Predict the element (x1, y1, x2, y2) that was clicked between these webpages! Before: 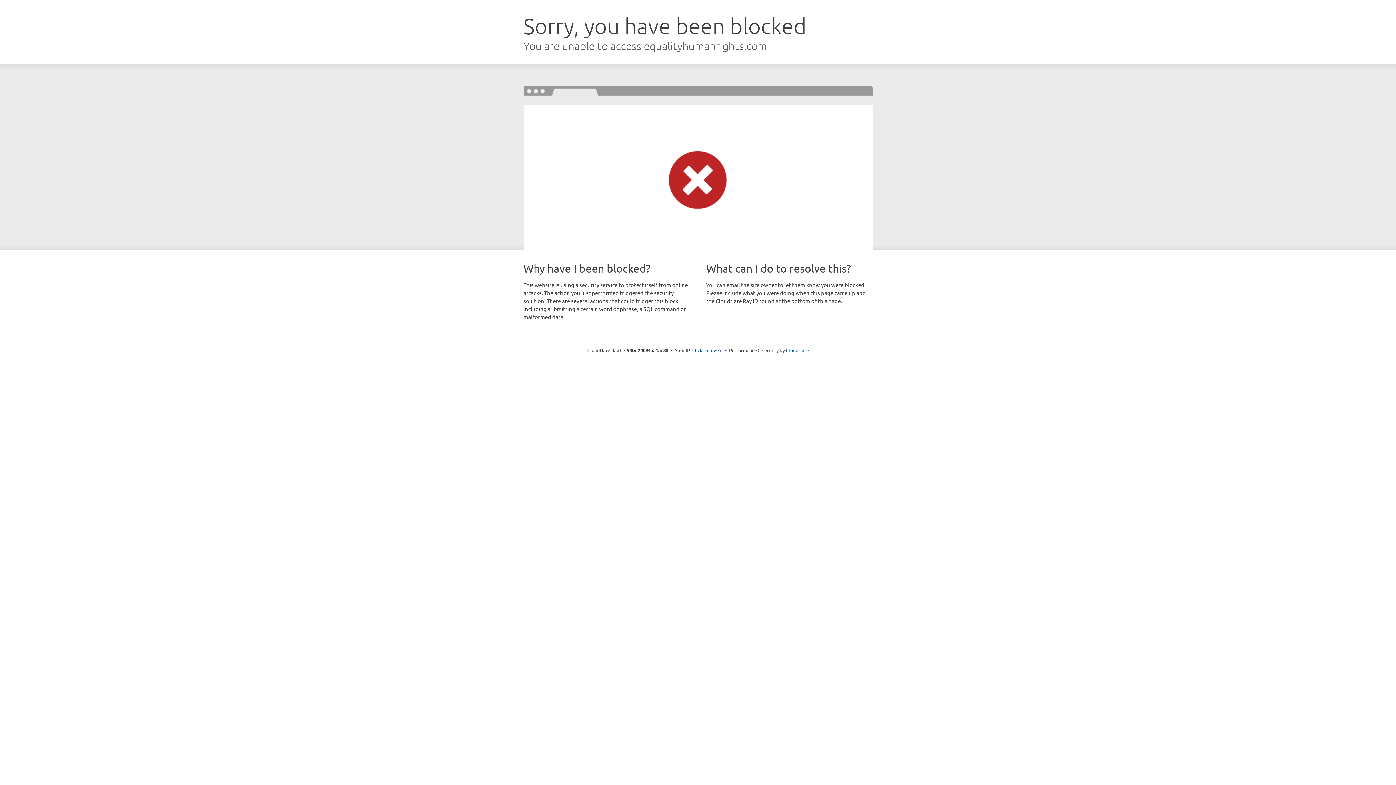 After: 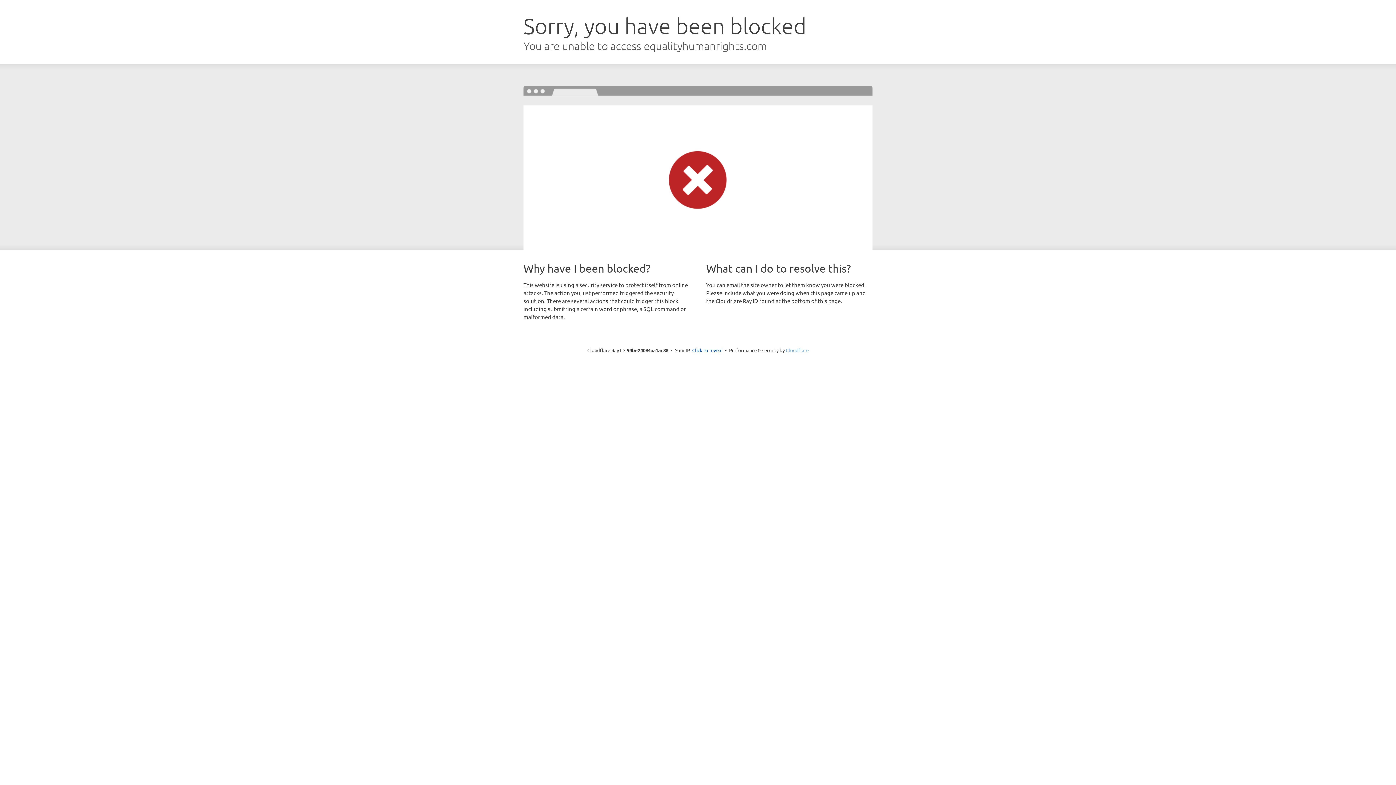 Action: bbox: (786, 347, 808, 353) label: Cloudflare